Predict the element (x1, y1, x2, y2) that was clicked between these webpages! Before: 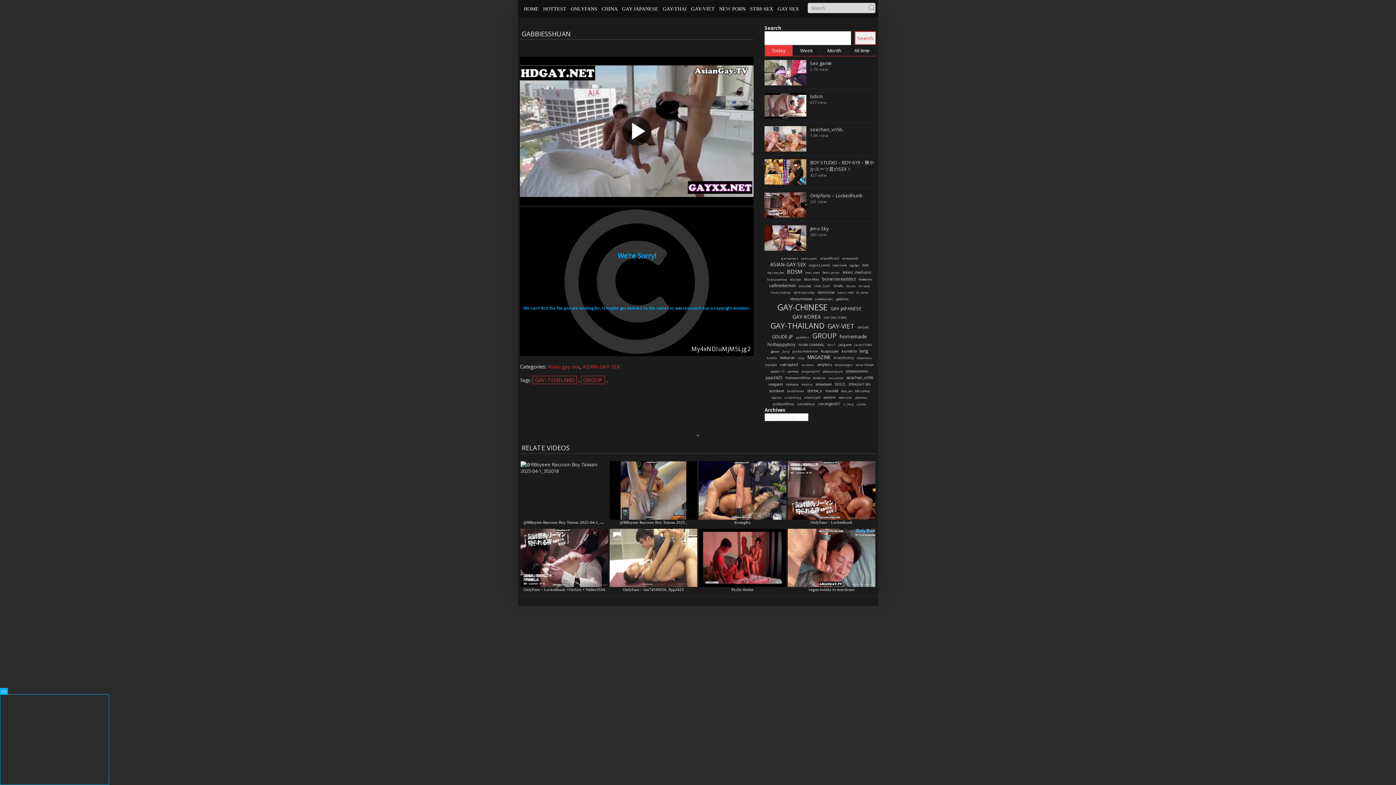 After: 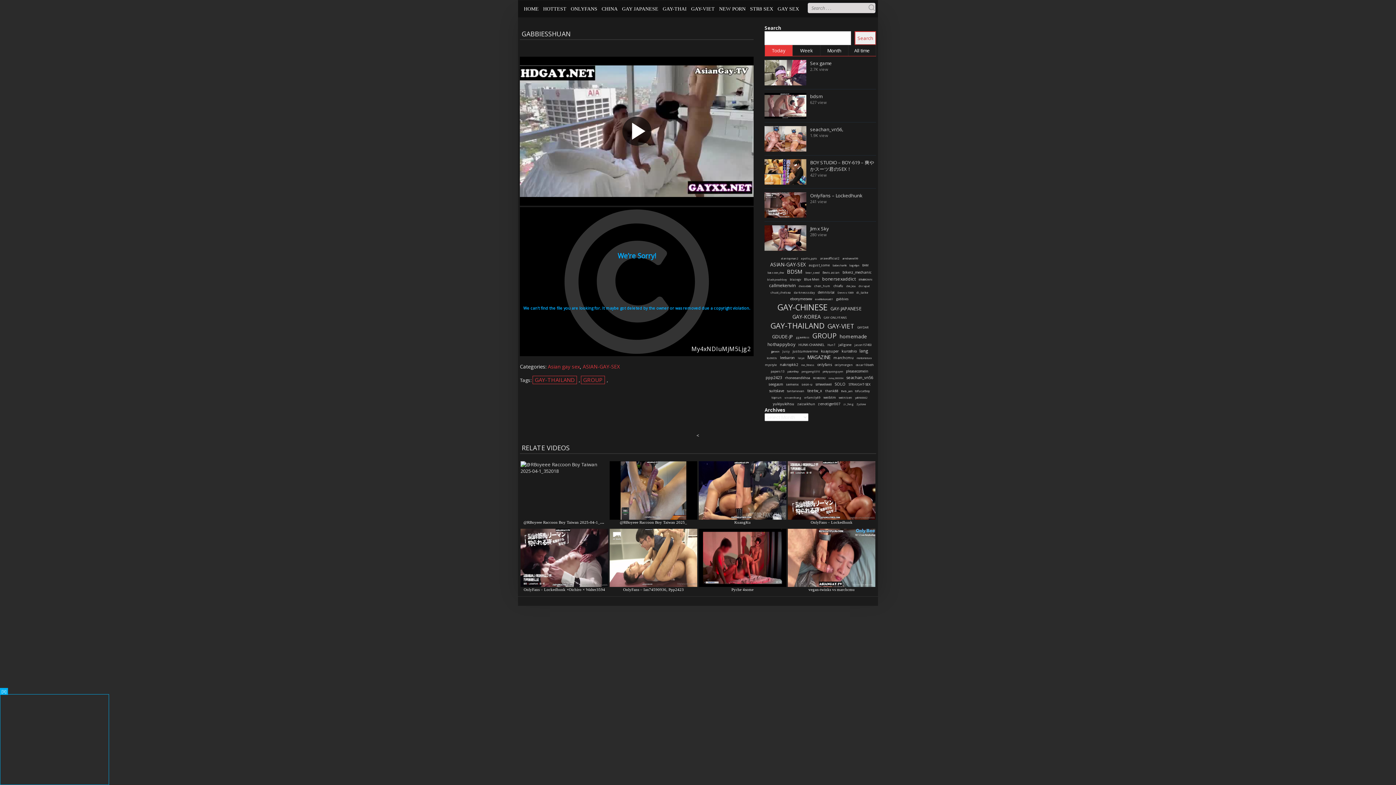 Action: bbox: (773, 401, 794, 406) label: yukiyukihsu (62 items)